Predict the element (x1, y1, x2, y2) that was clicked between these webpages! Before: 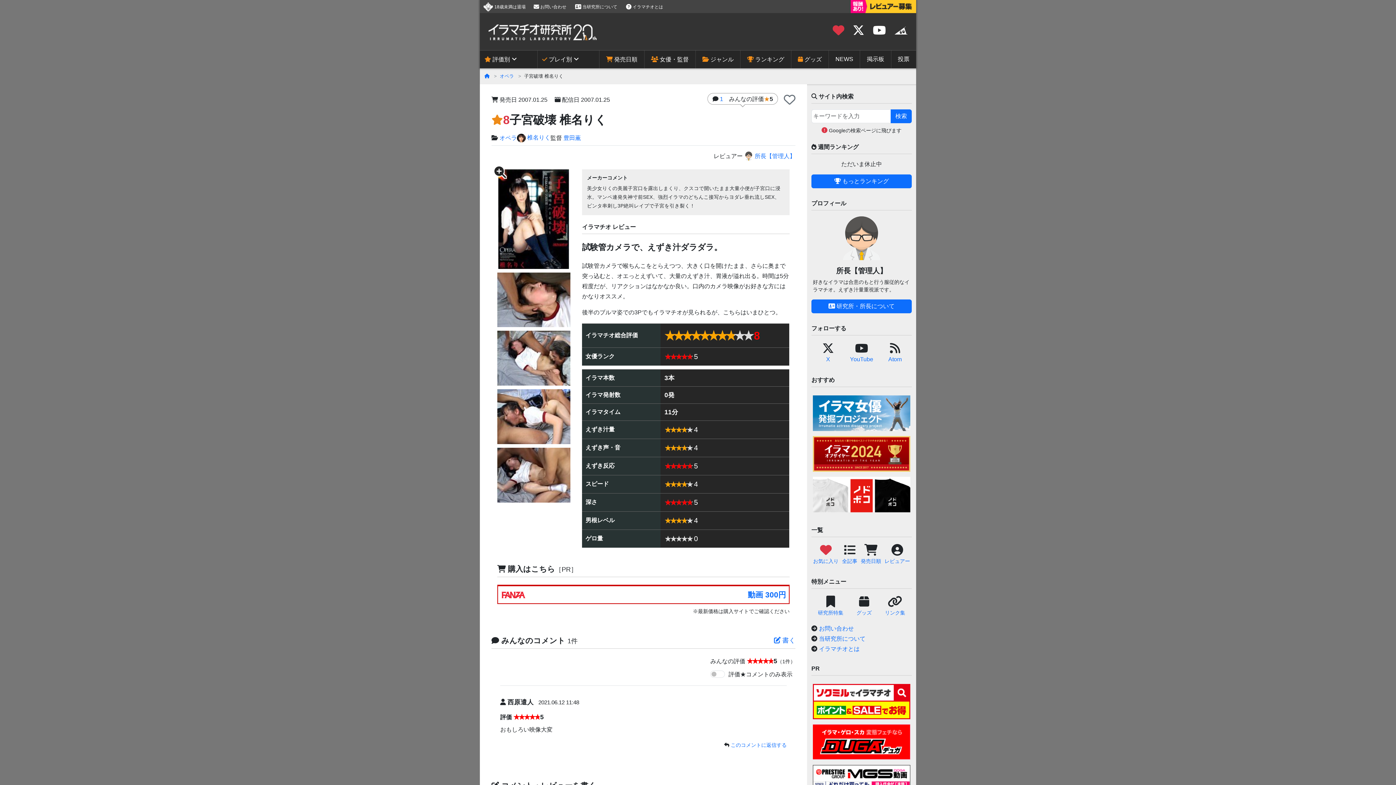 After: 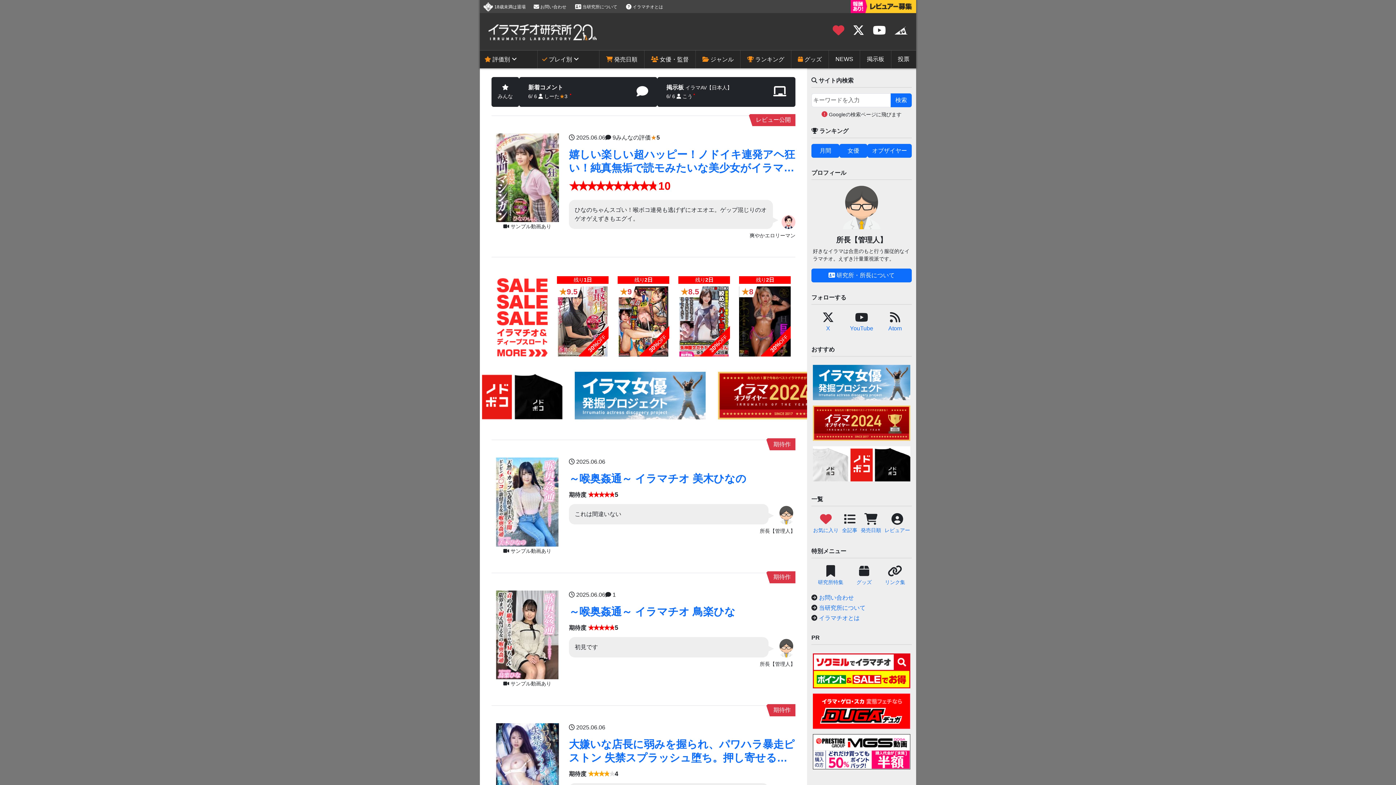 Action: bbox: (488, 26, 597, 32)